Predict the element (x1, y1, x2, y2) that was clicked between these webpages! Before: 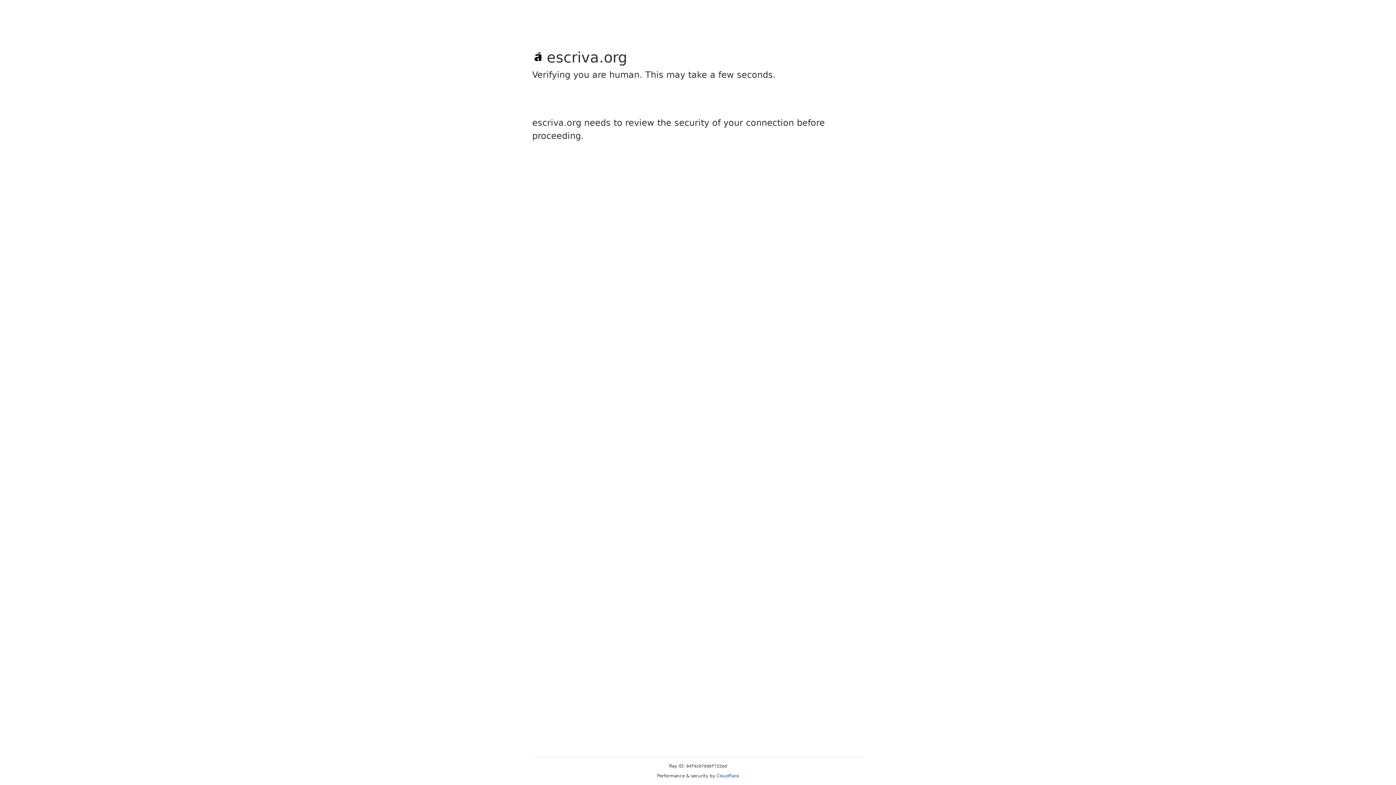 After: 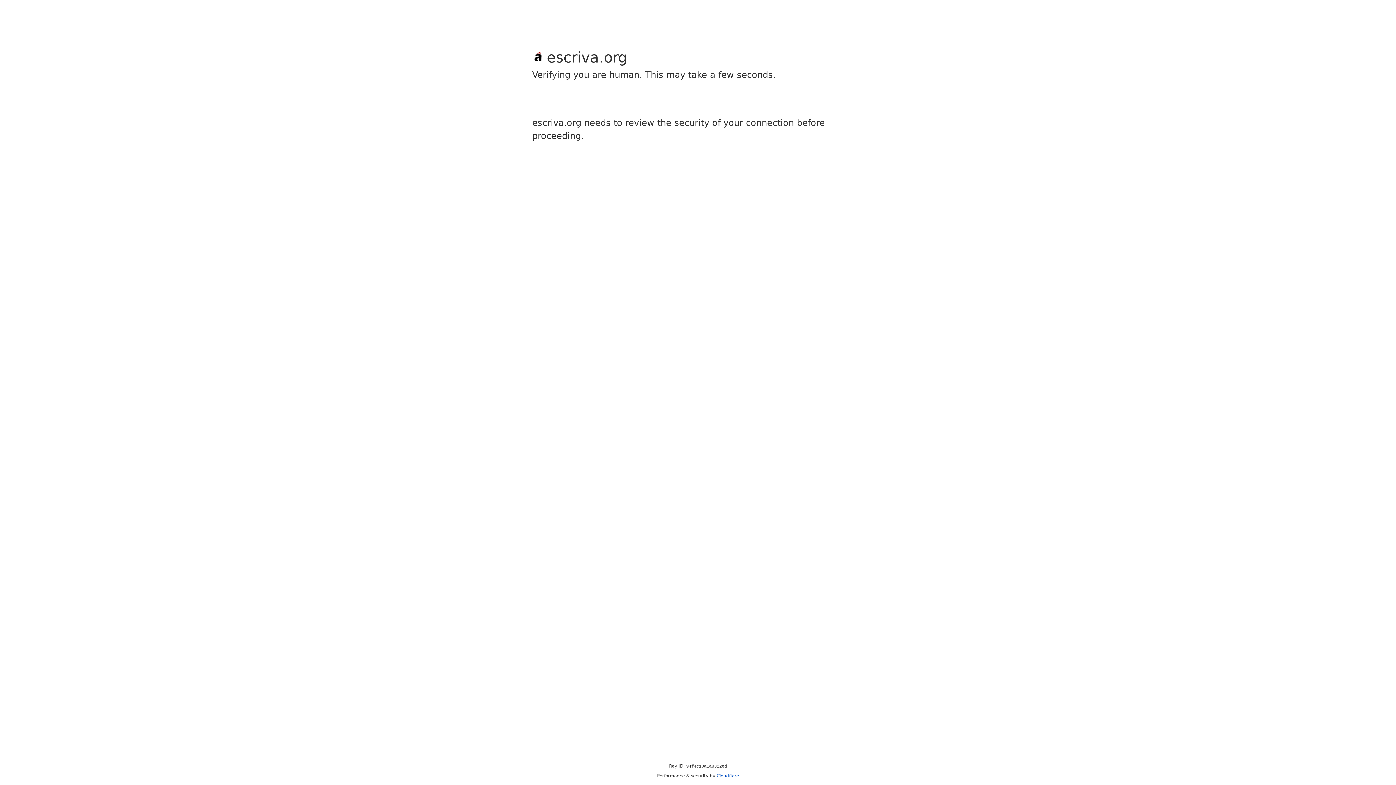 Action: bbox: (716, 773, 739, 778) label: Cloudflare